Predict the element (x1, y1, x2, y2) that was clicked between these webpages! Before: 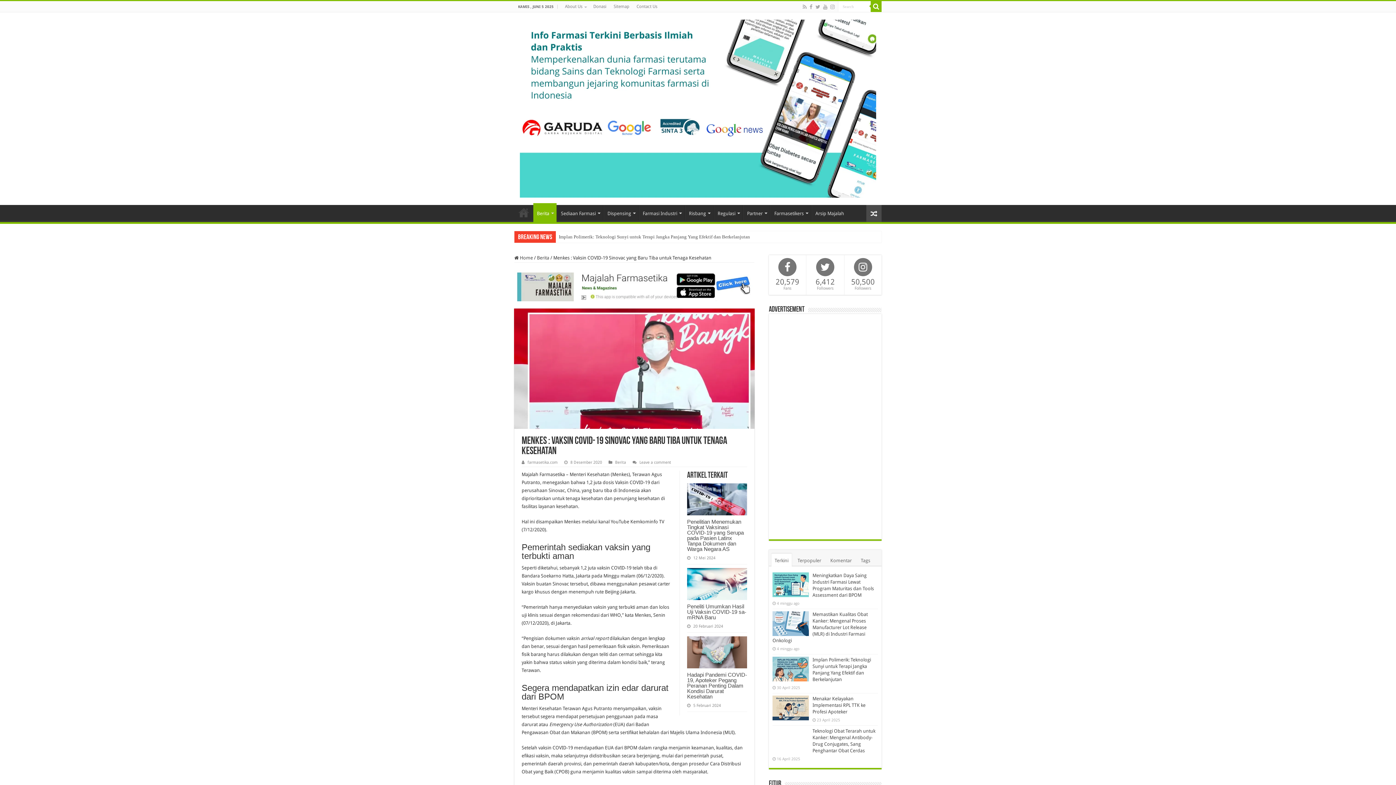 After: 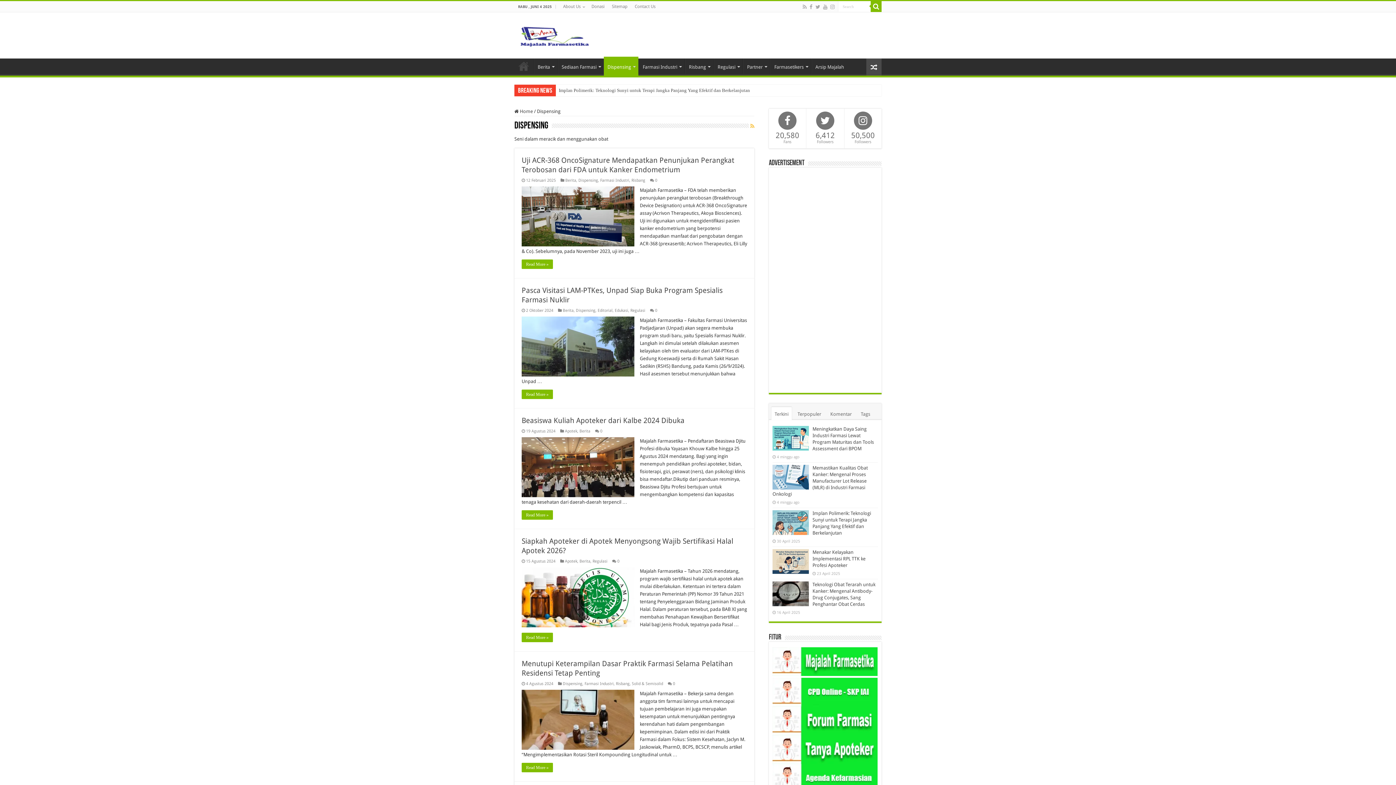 Action: label: Dispensing bbox: (603, 205, 638, 220)